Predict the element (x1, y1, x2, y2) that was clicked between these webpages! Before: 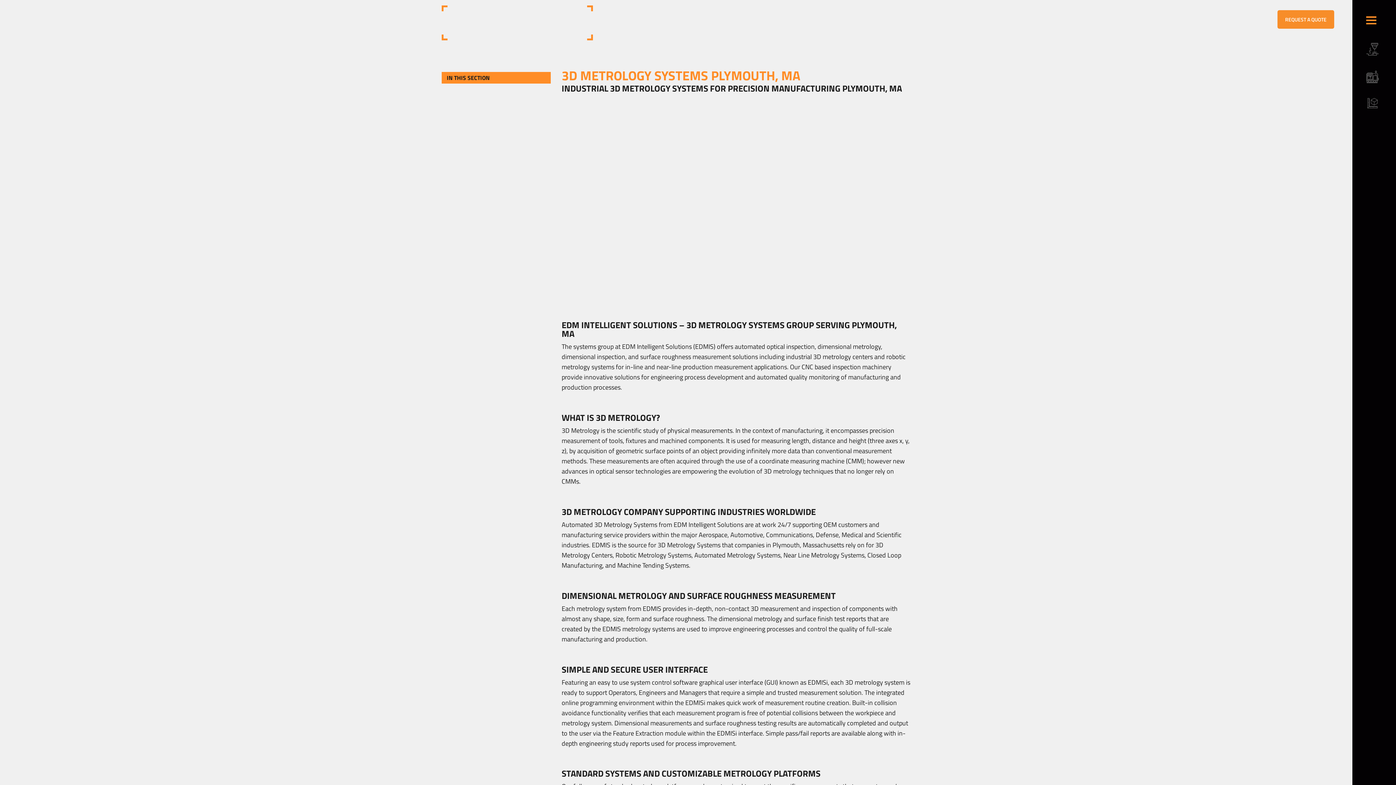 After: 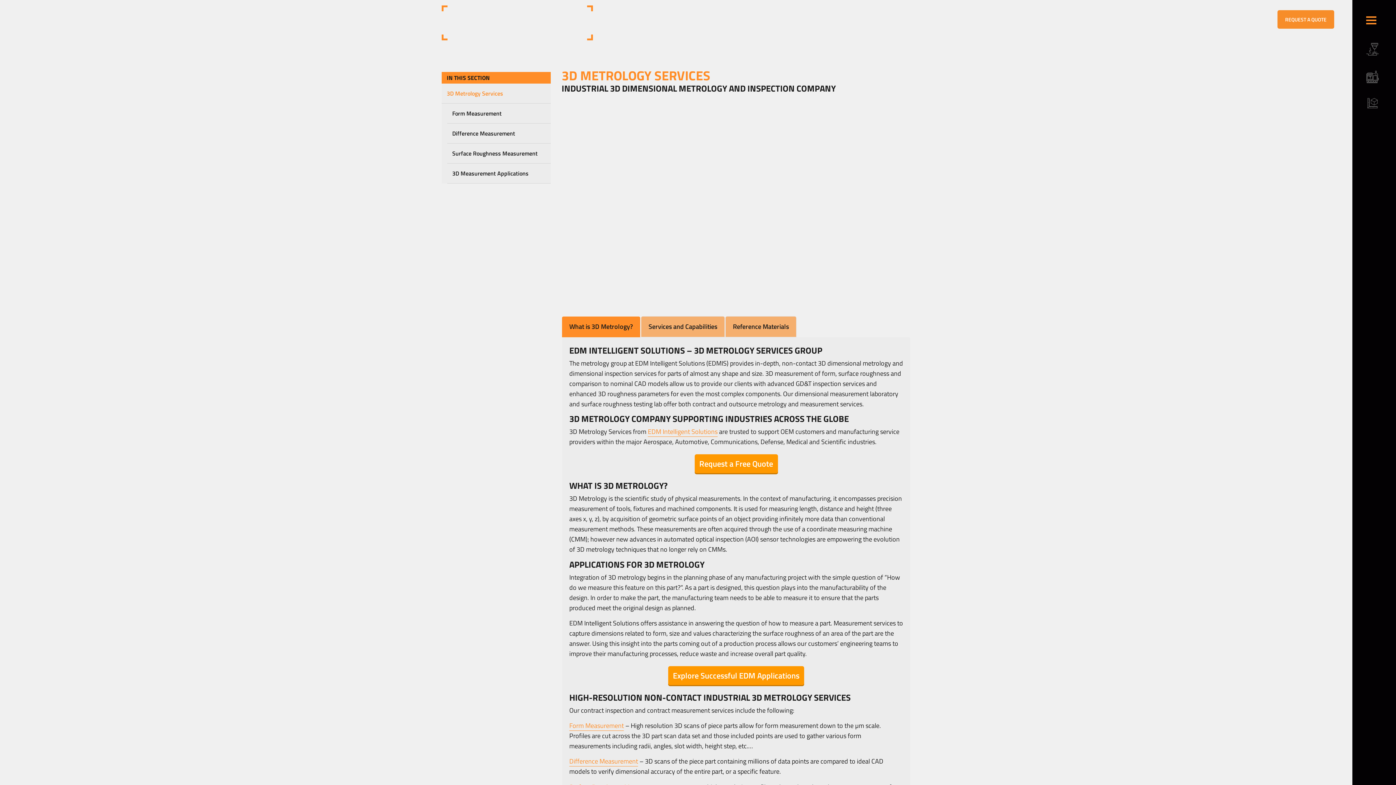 Action: bbox: (1366, 98, 1376, 110)